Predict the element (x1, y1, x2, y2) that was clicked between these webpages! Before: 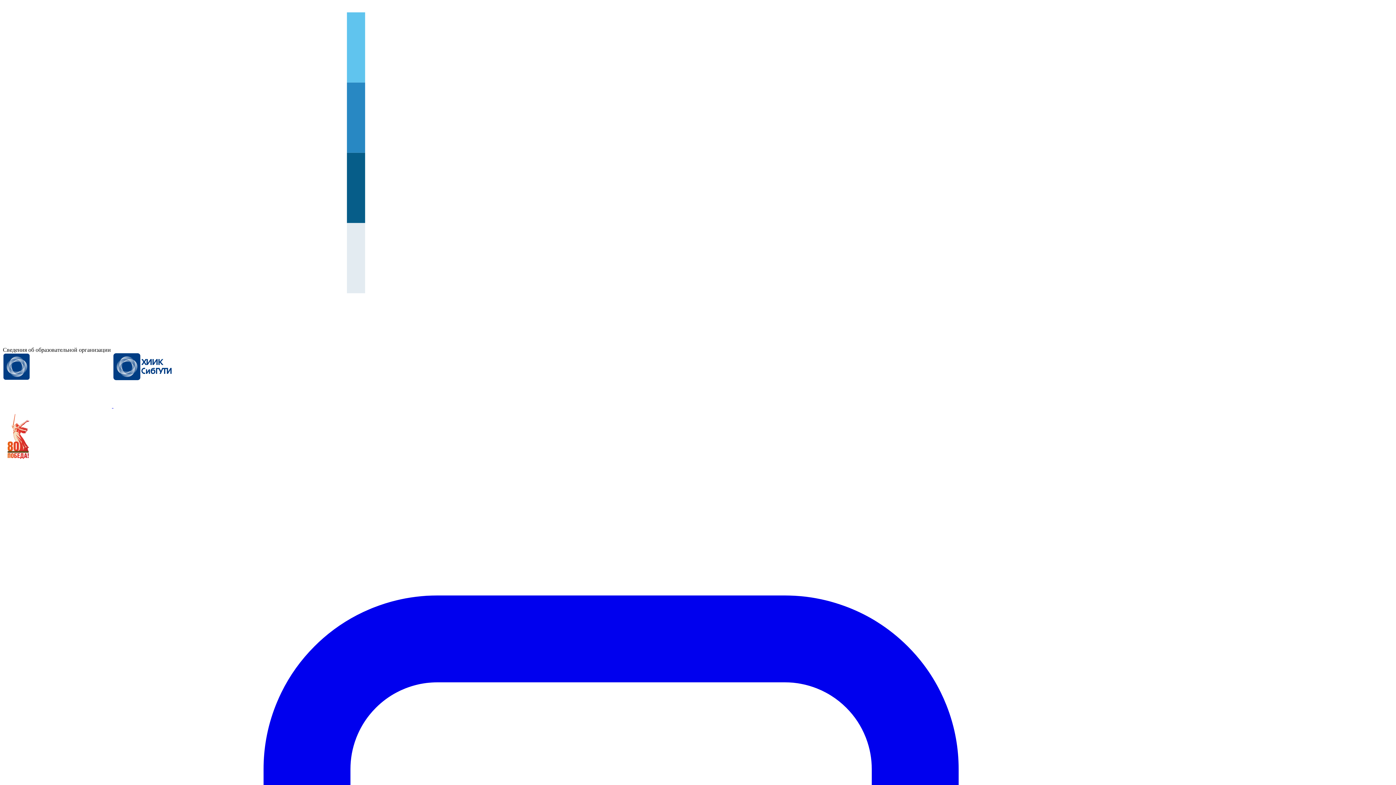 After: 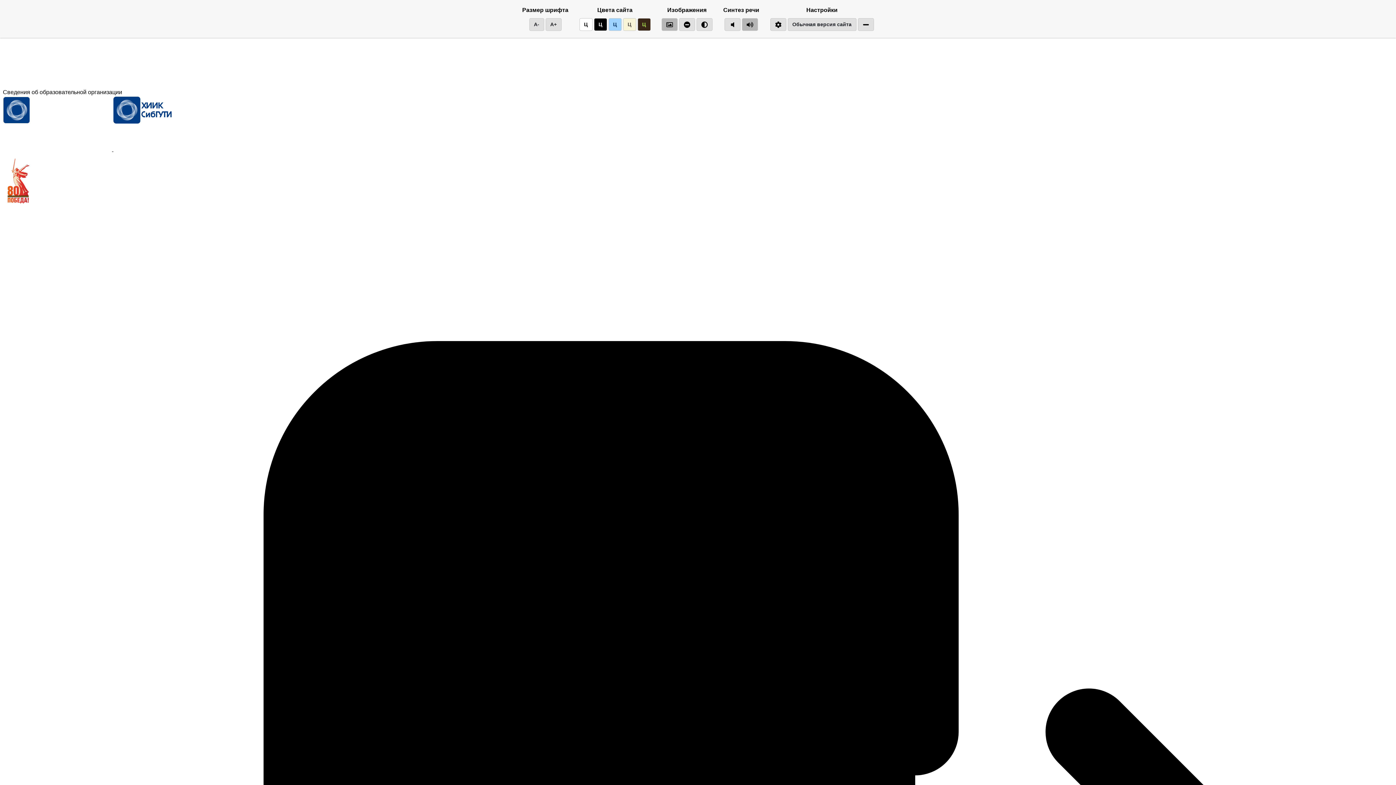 Action: label:   bbox: (2, 290, 1393, 296)